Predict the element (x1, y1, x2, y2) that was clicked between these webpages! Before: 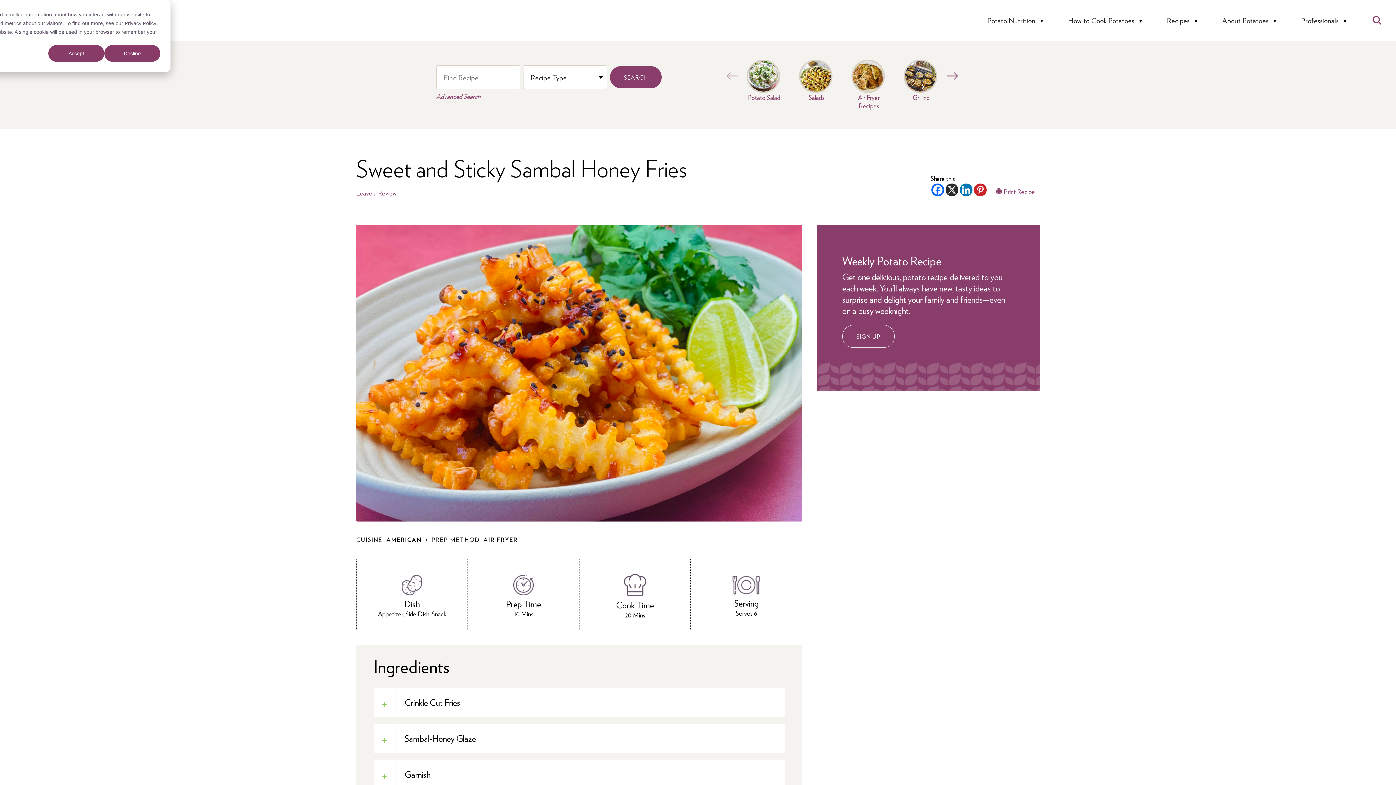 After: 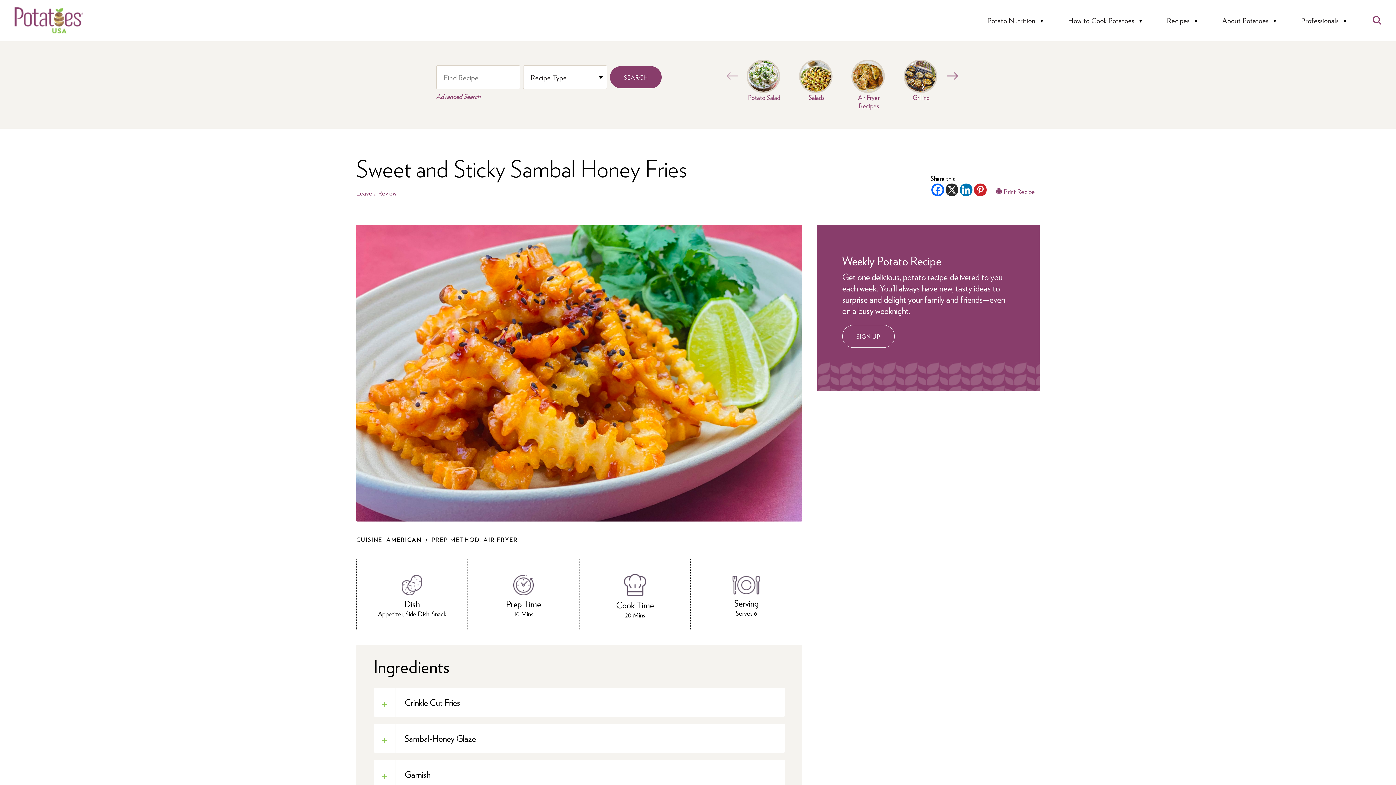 Action: label: Accept bbox: (48, 45, 104, 61)